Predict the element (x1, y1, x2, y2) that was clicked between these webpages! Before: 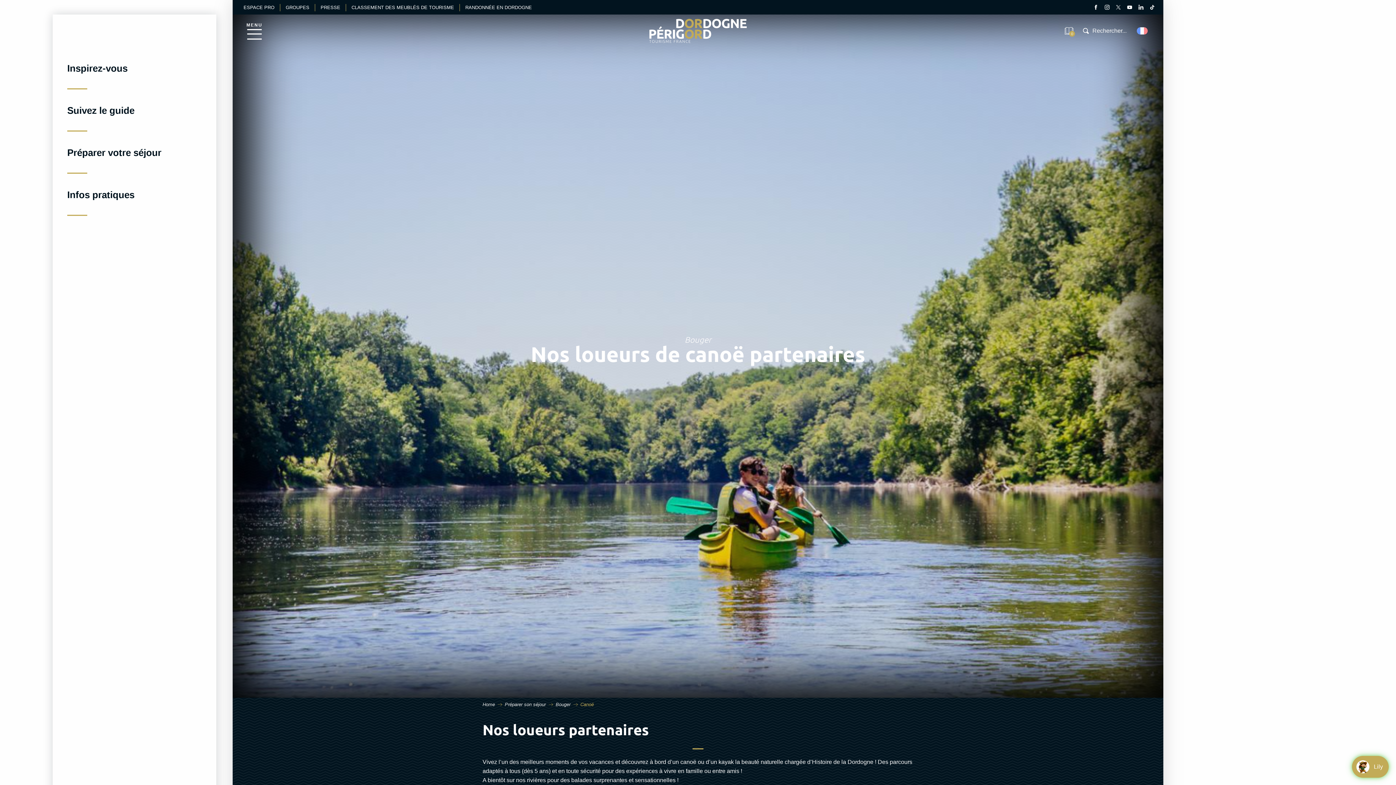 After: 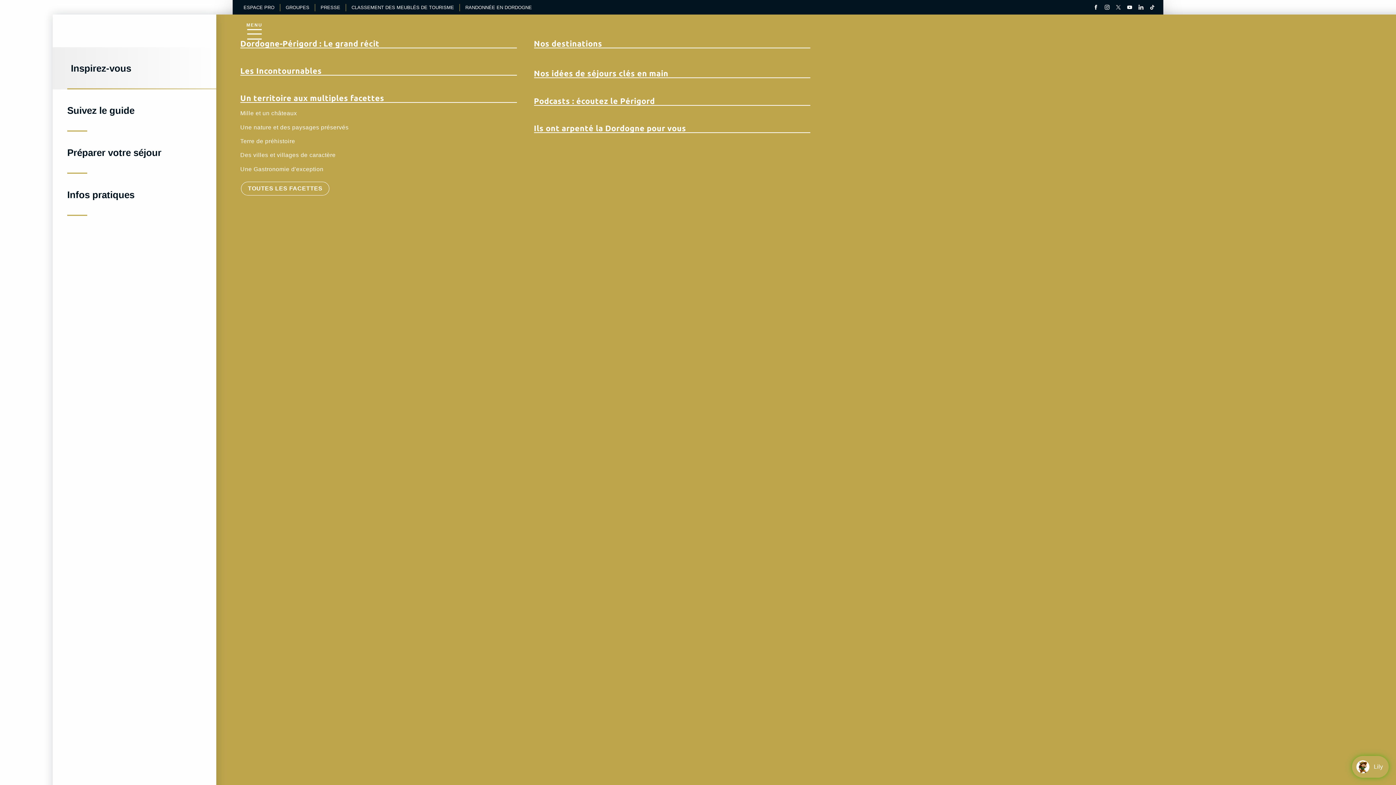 Action: label: Inspirez-vous bbox: (52, 47, 216, 89)